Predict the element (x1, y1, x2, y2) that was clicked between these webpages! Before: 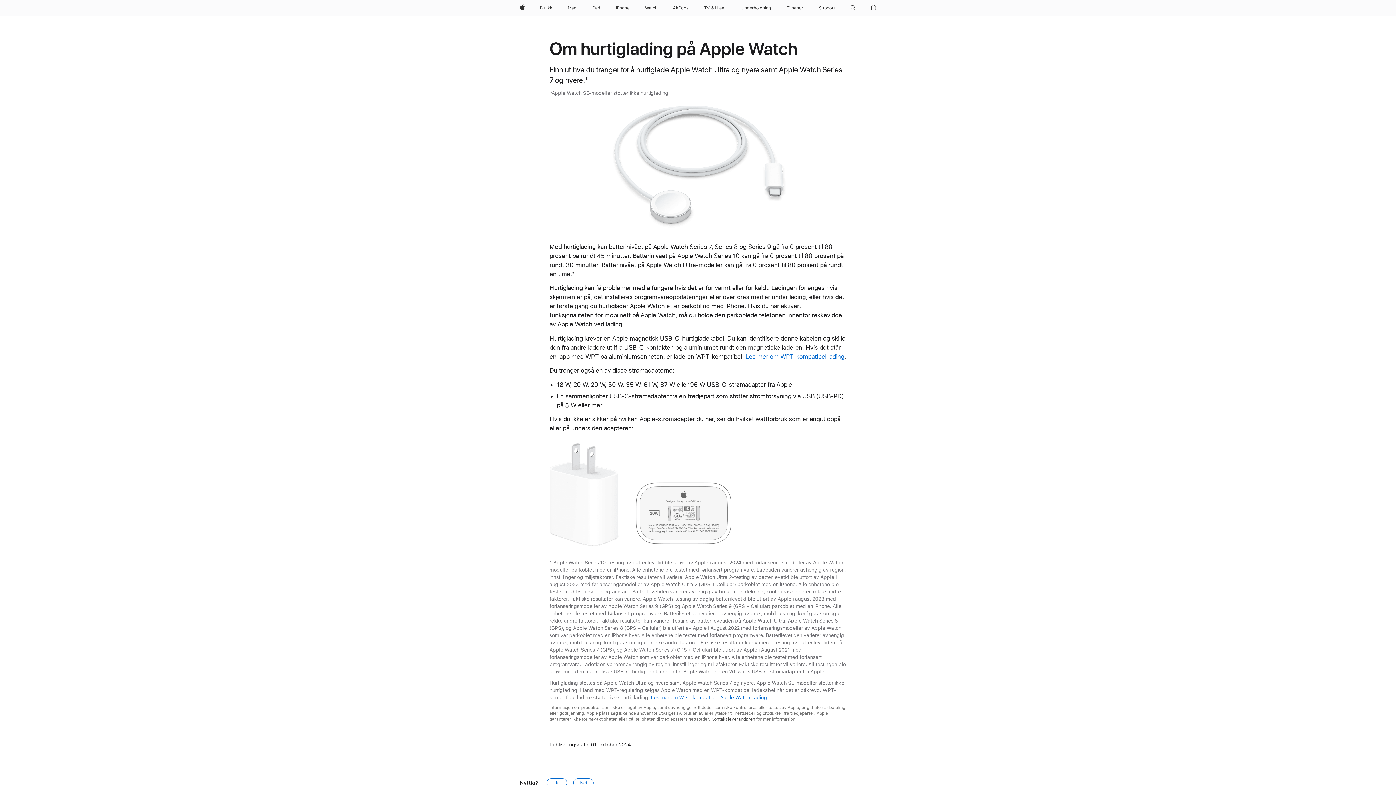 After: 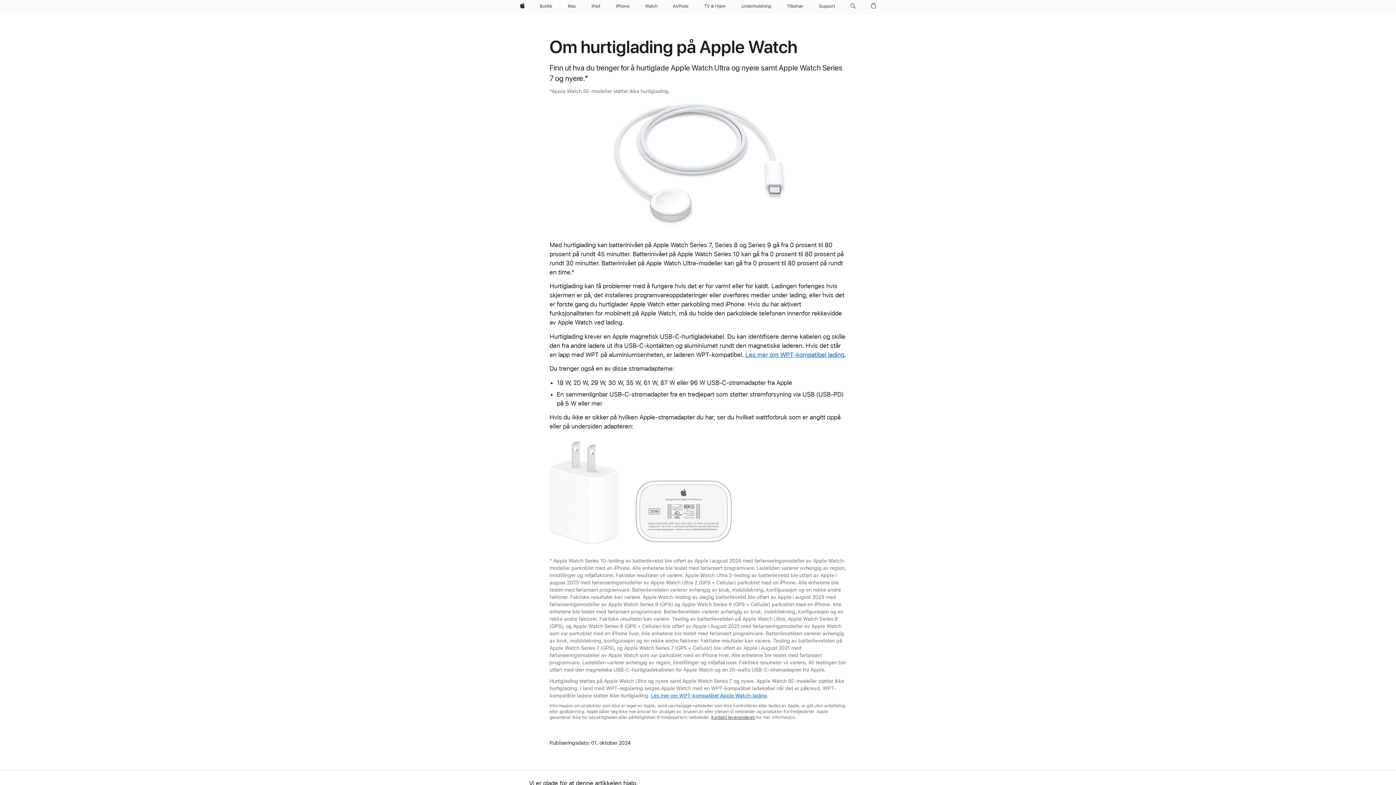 Action: bbox: (547, 778, 567, 787) label: Ja